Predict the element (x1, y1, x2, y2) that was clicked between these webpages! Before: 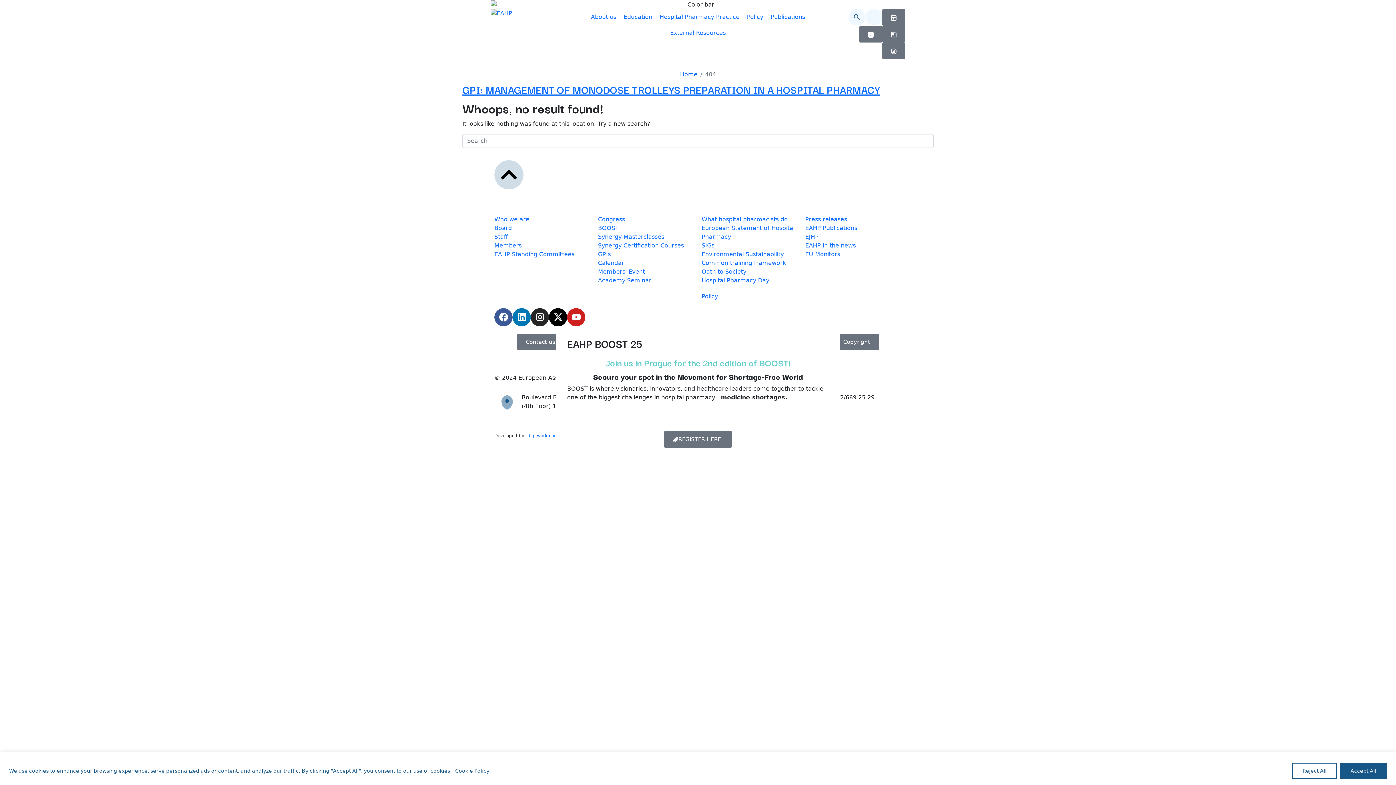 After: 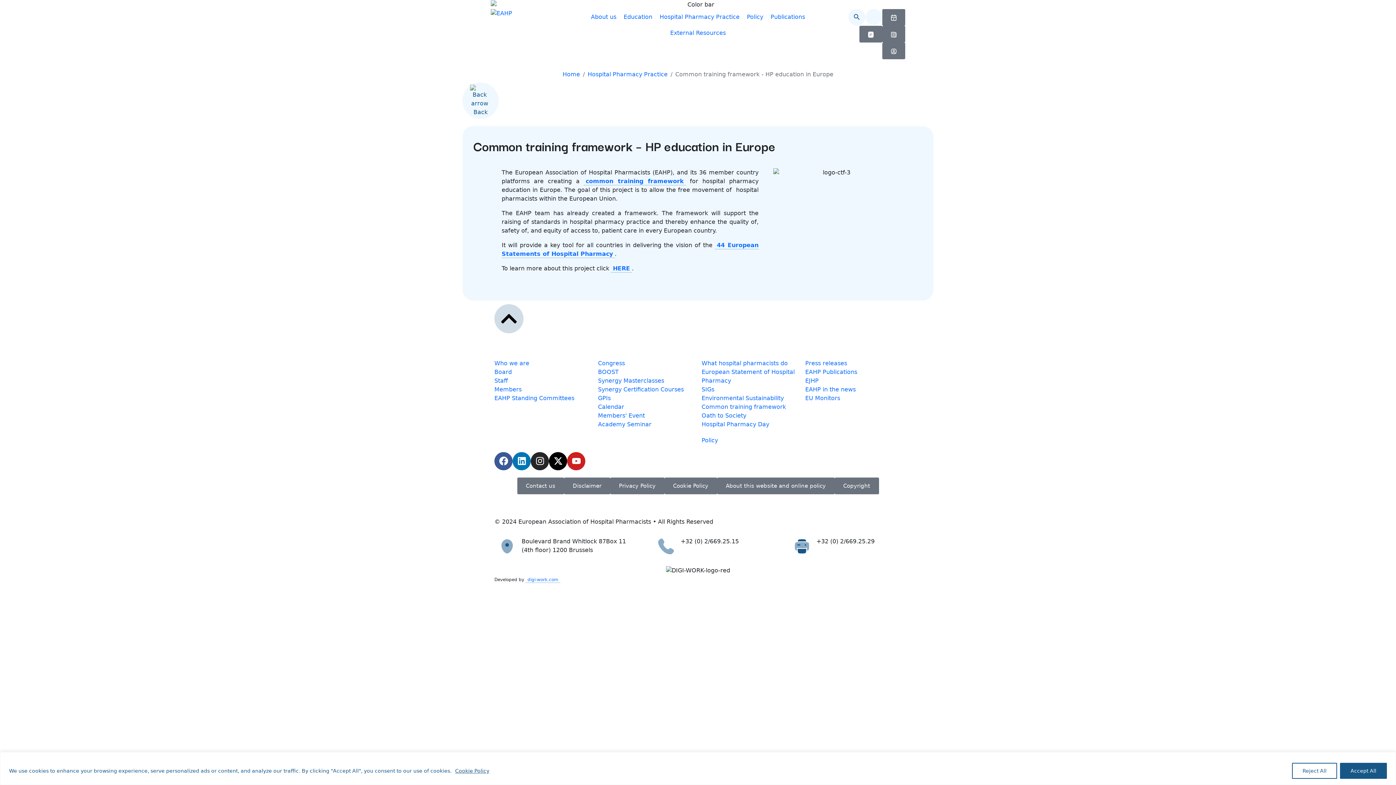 Action: bbox: (701, 258, 798, 267) label: Common training framework